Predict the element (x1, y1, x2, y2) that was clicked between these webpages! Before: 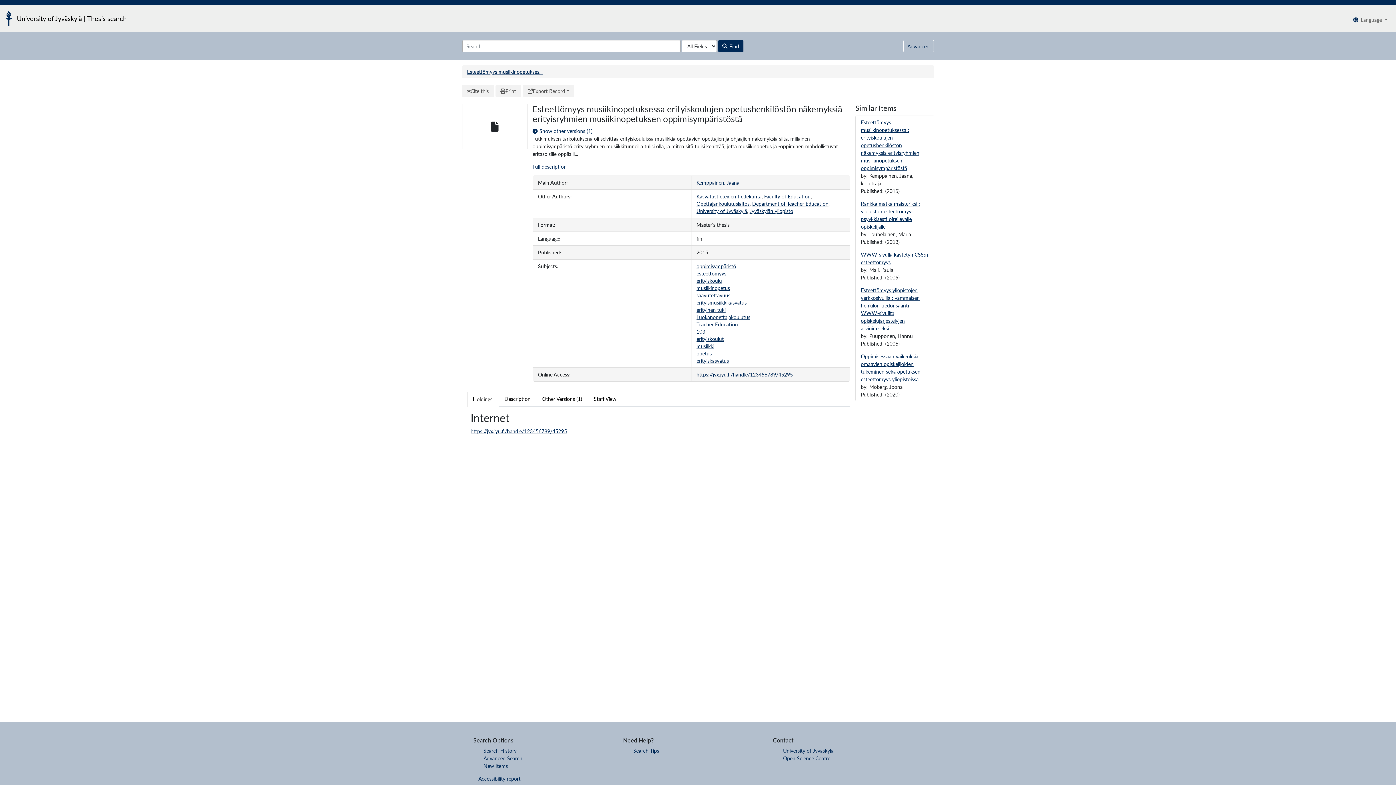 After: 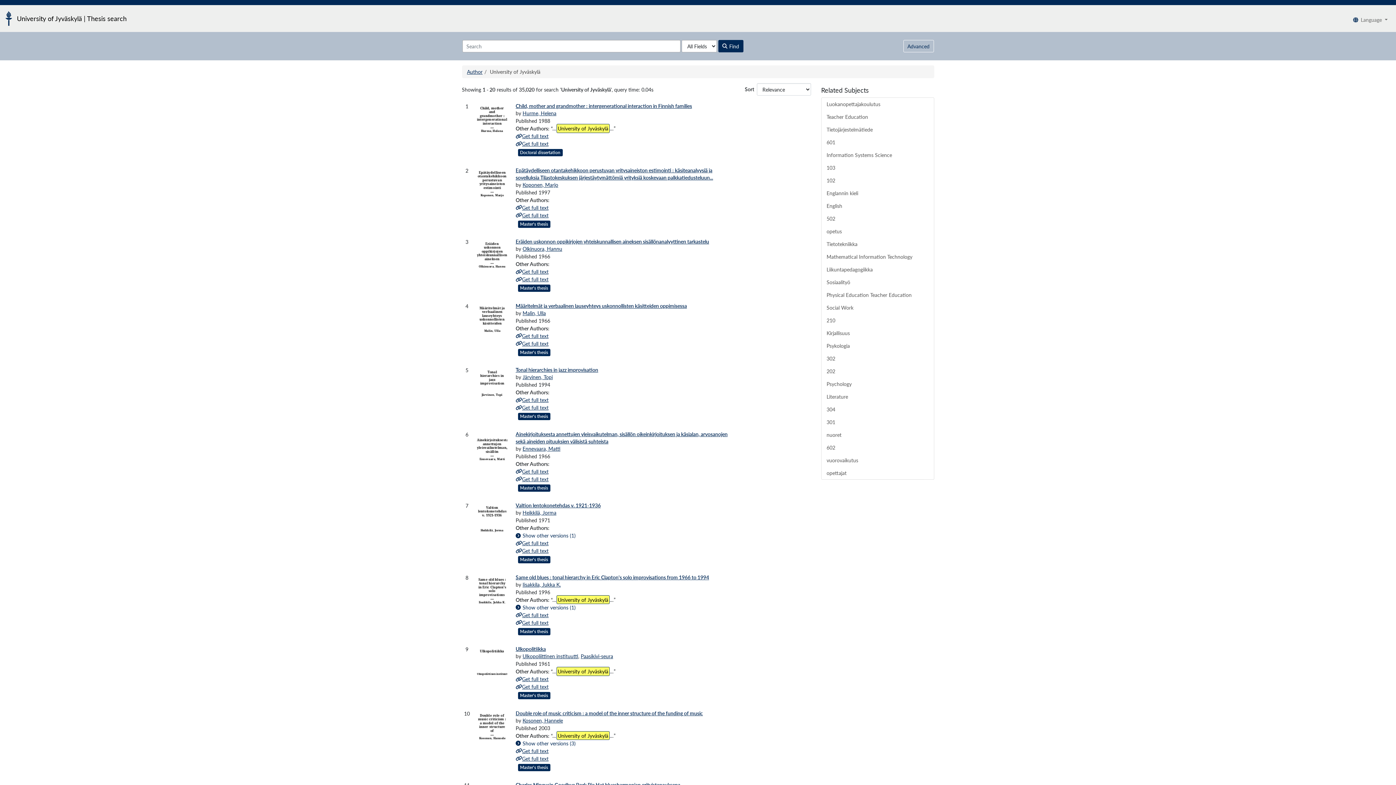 Action: bbox: (696, 208, 747, 214) label: University of Jyväskylä